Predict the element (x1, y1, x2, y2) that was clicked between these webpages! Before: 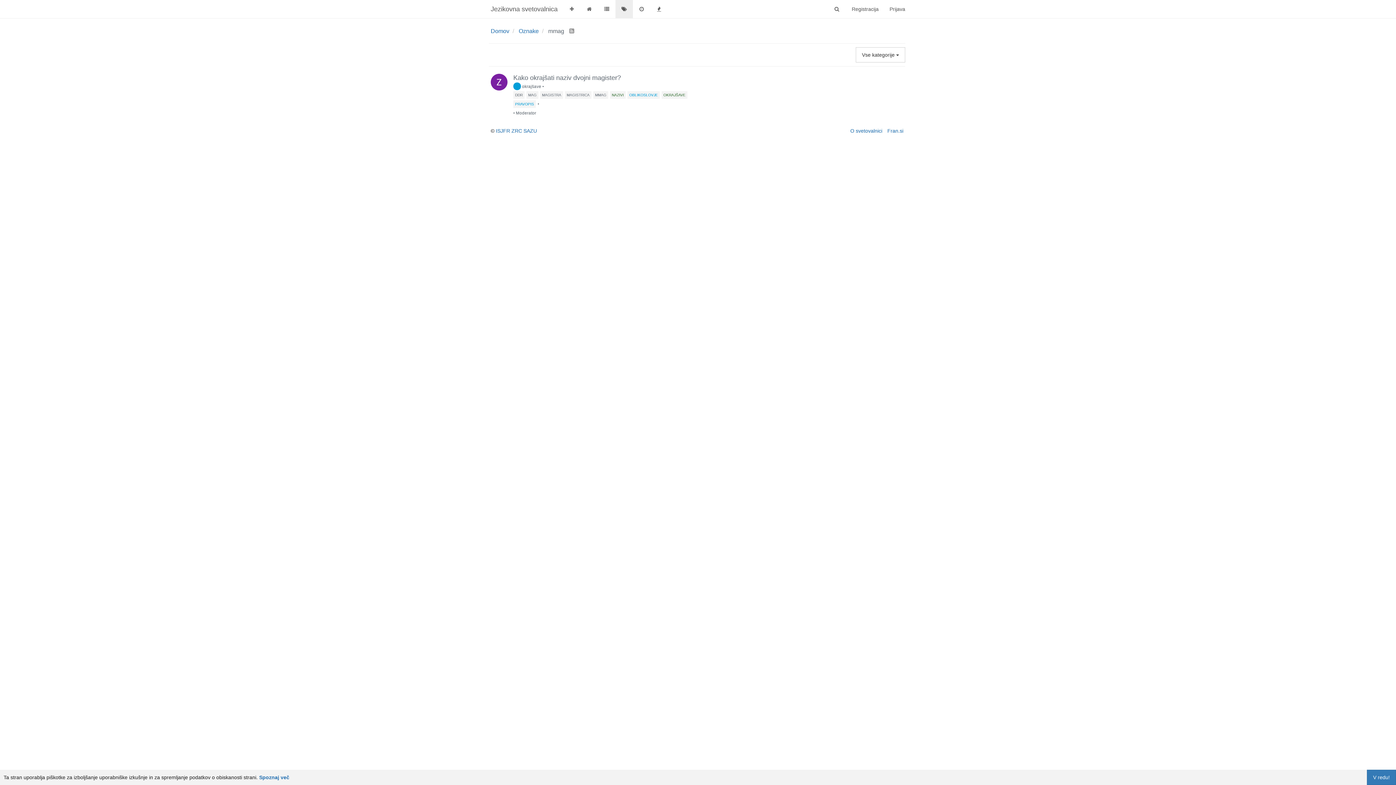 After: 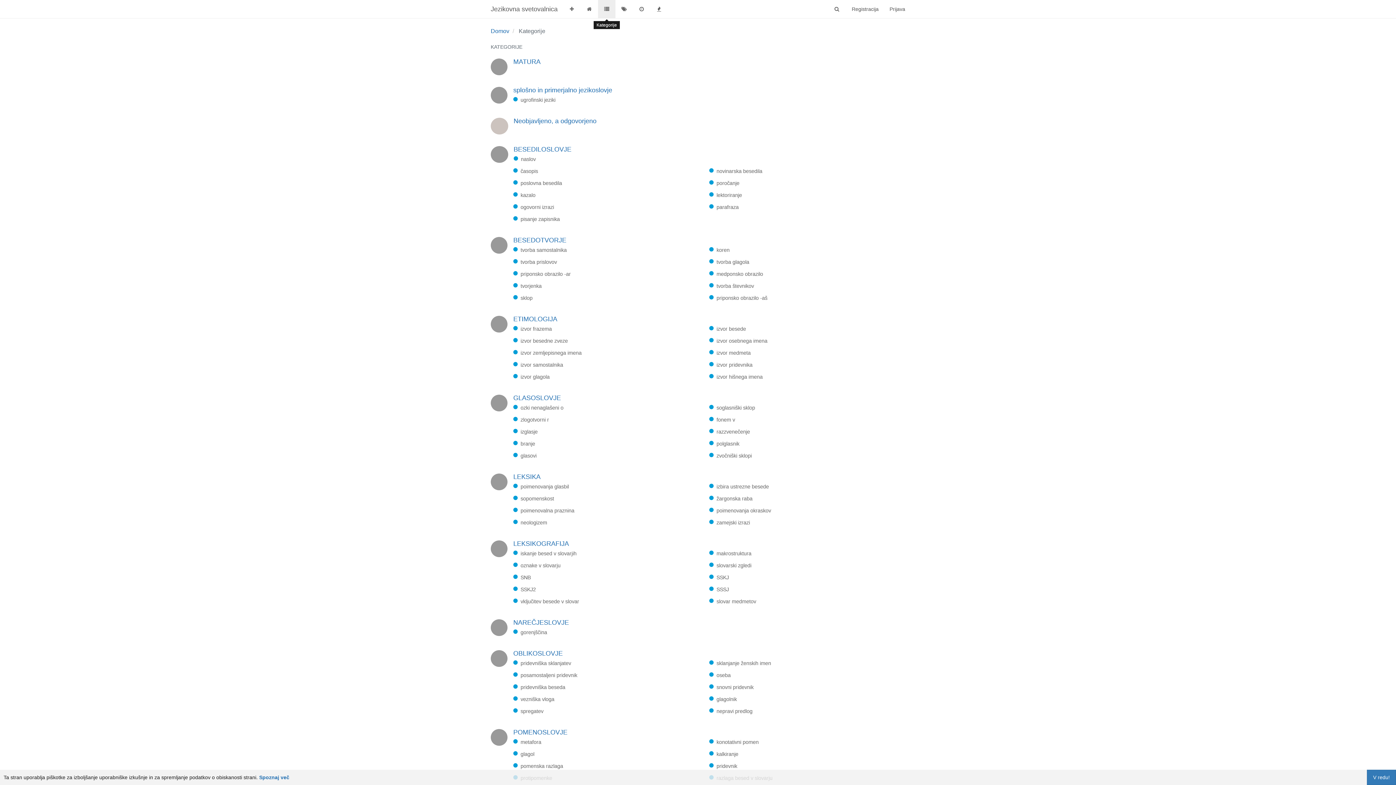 Action: bbox: (598, 0, 615, 18)